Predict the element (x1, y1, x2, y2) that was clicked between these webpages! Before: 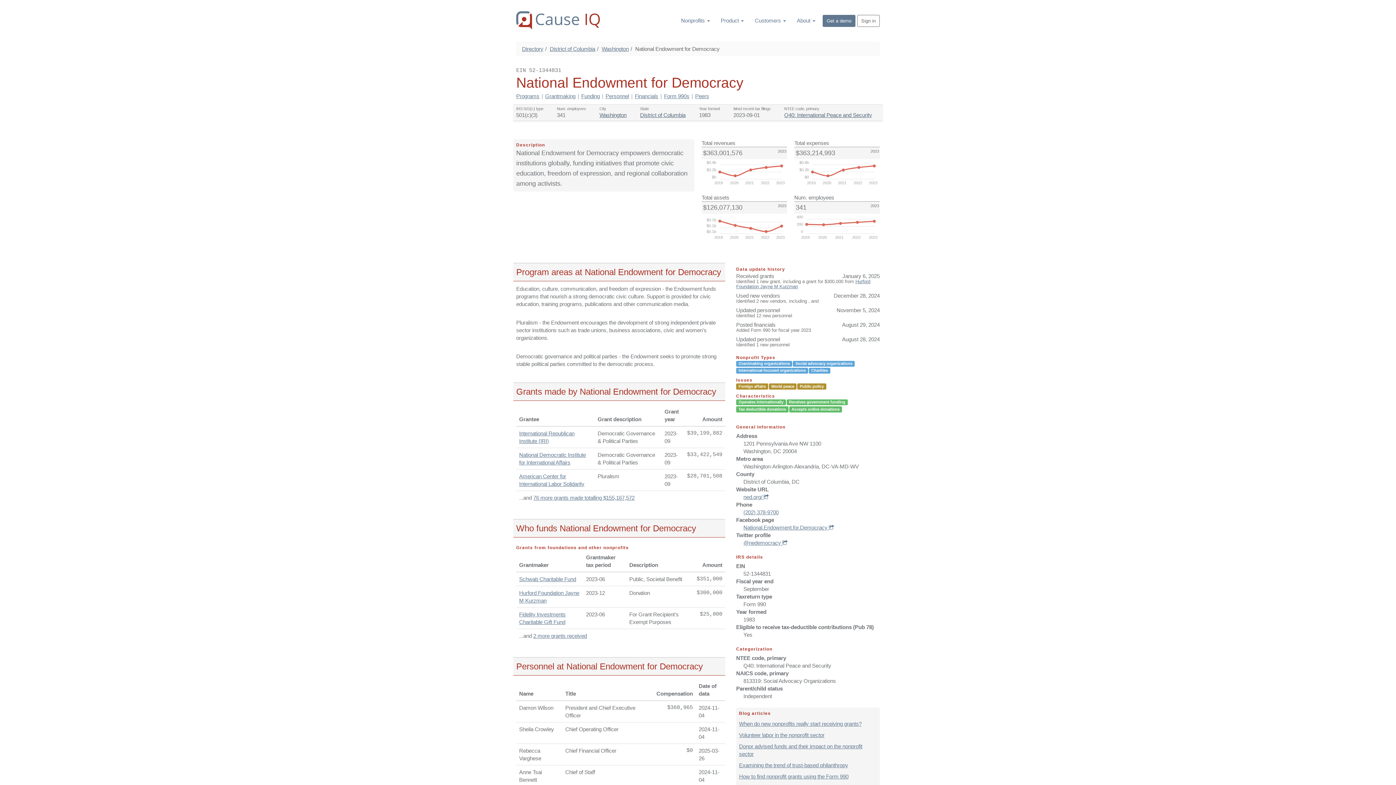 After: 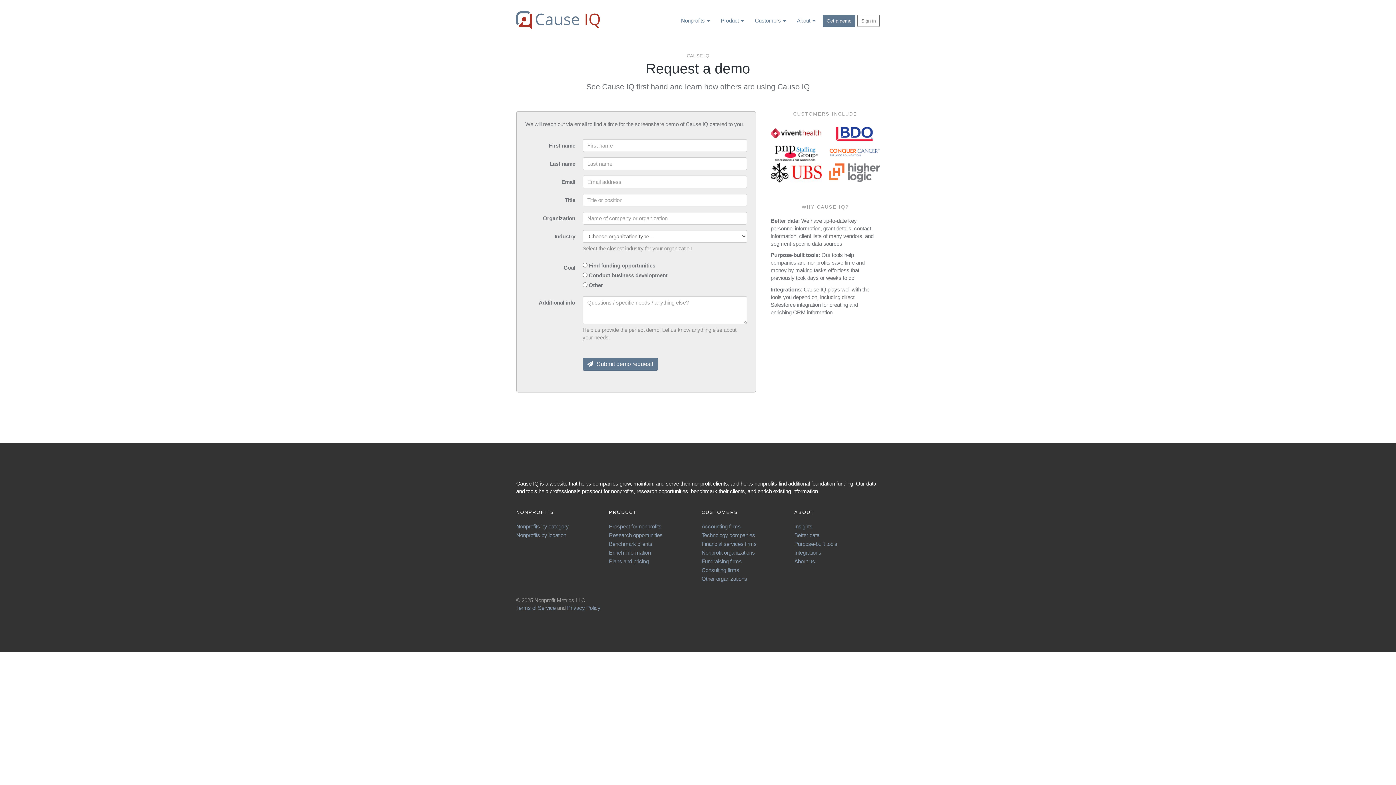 Action: label: Get a demo bbox: (822, 14, 855, 26)